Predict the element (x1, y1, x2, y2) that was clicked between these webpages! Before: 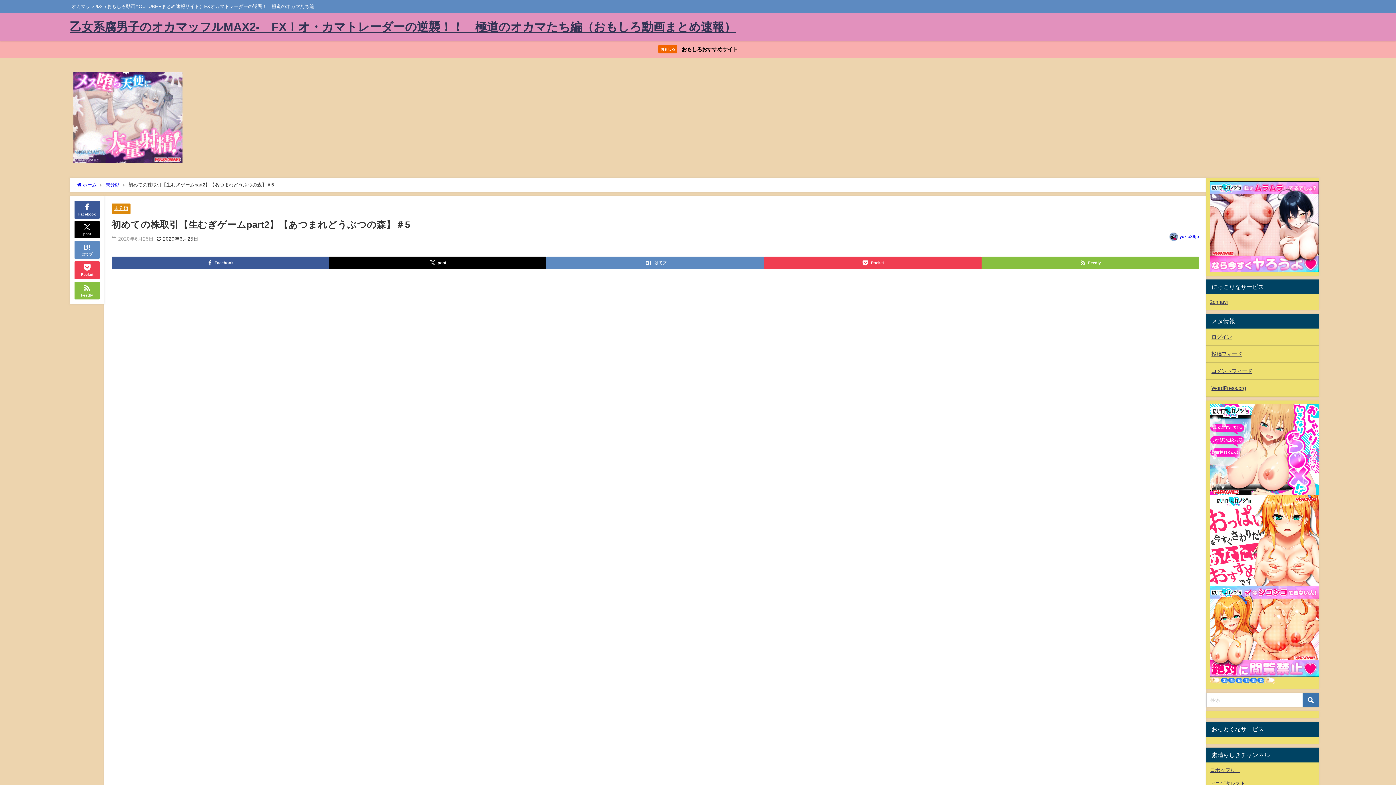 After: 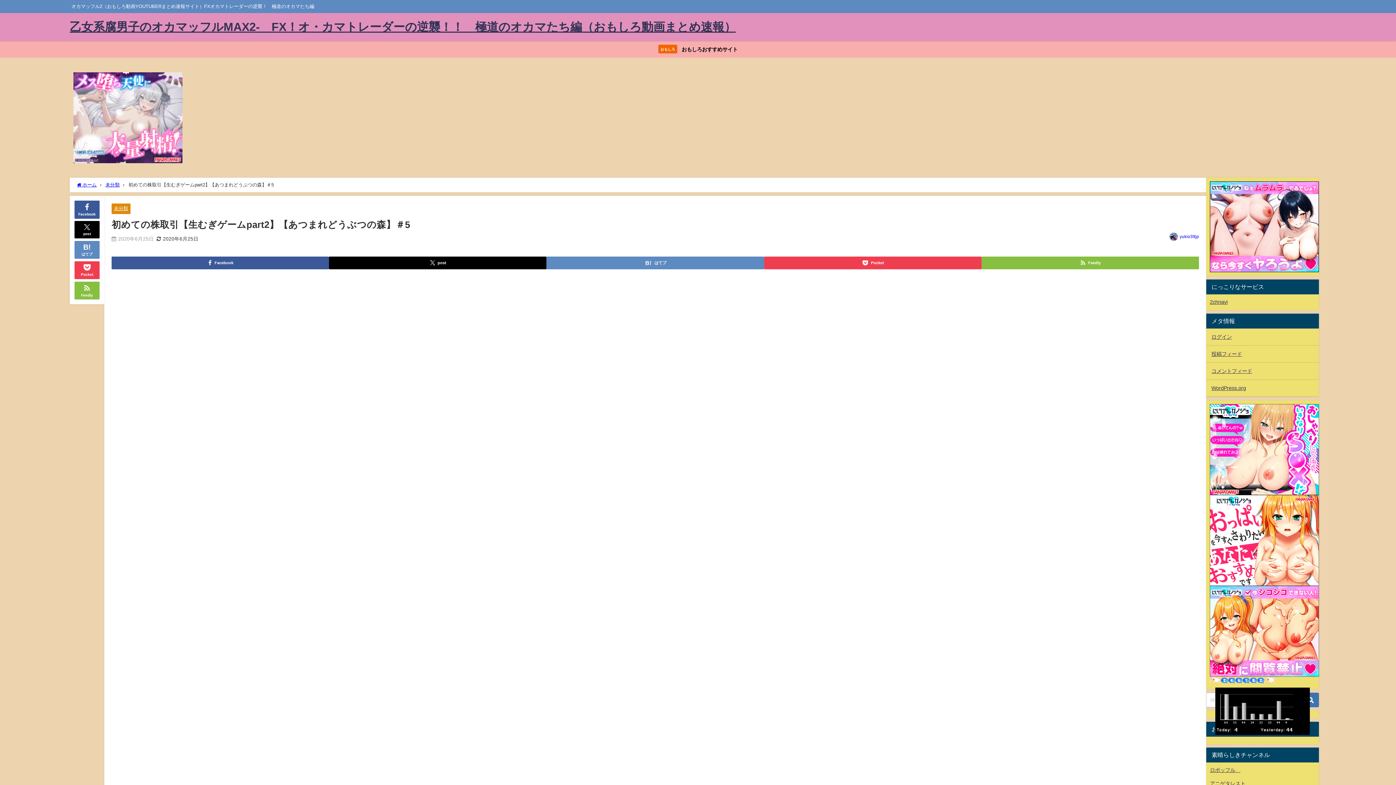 Action: bbox: (1210, 678, 1275, 683)